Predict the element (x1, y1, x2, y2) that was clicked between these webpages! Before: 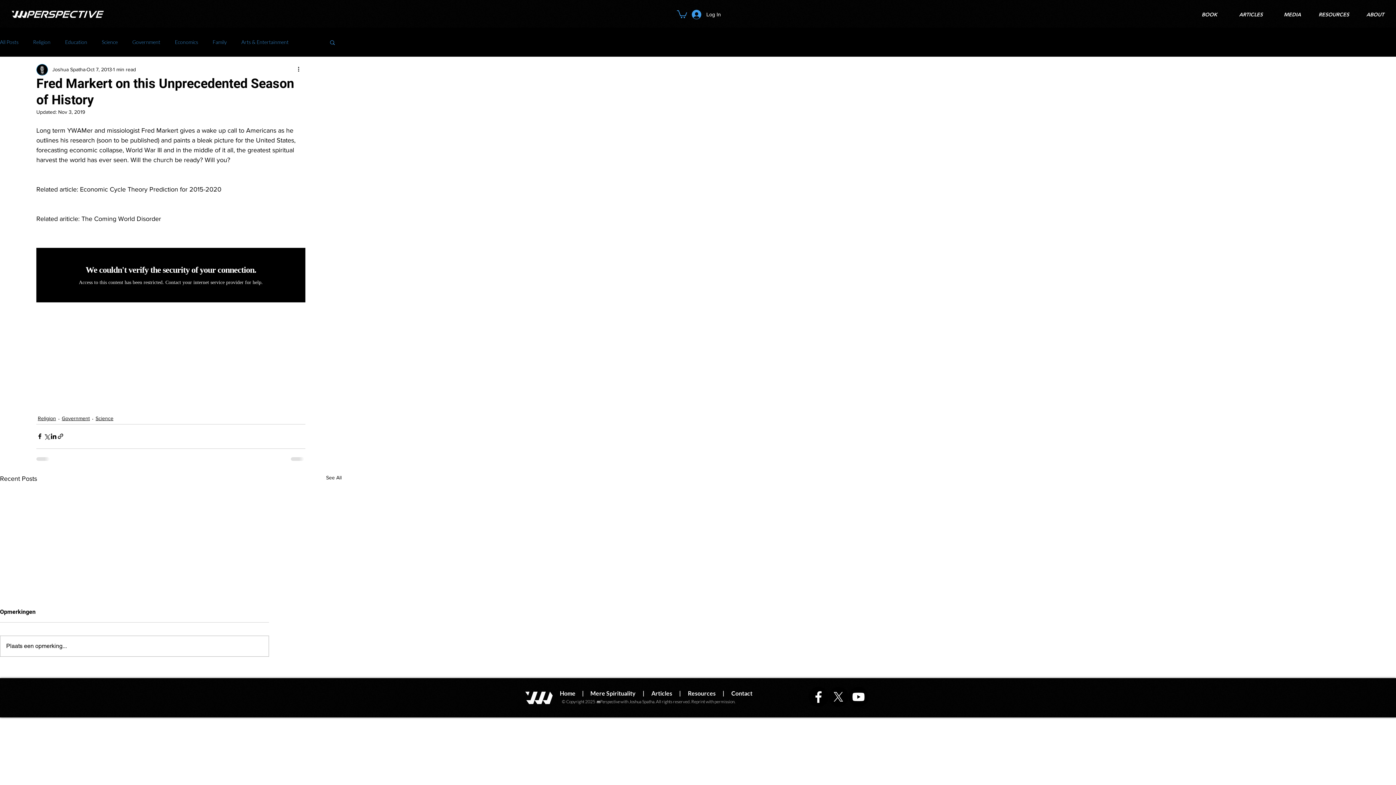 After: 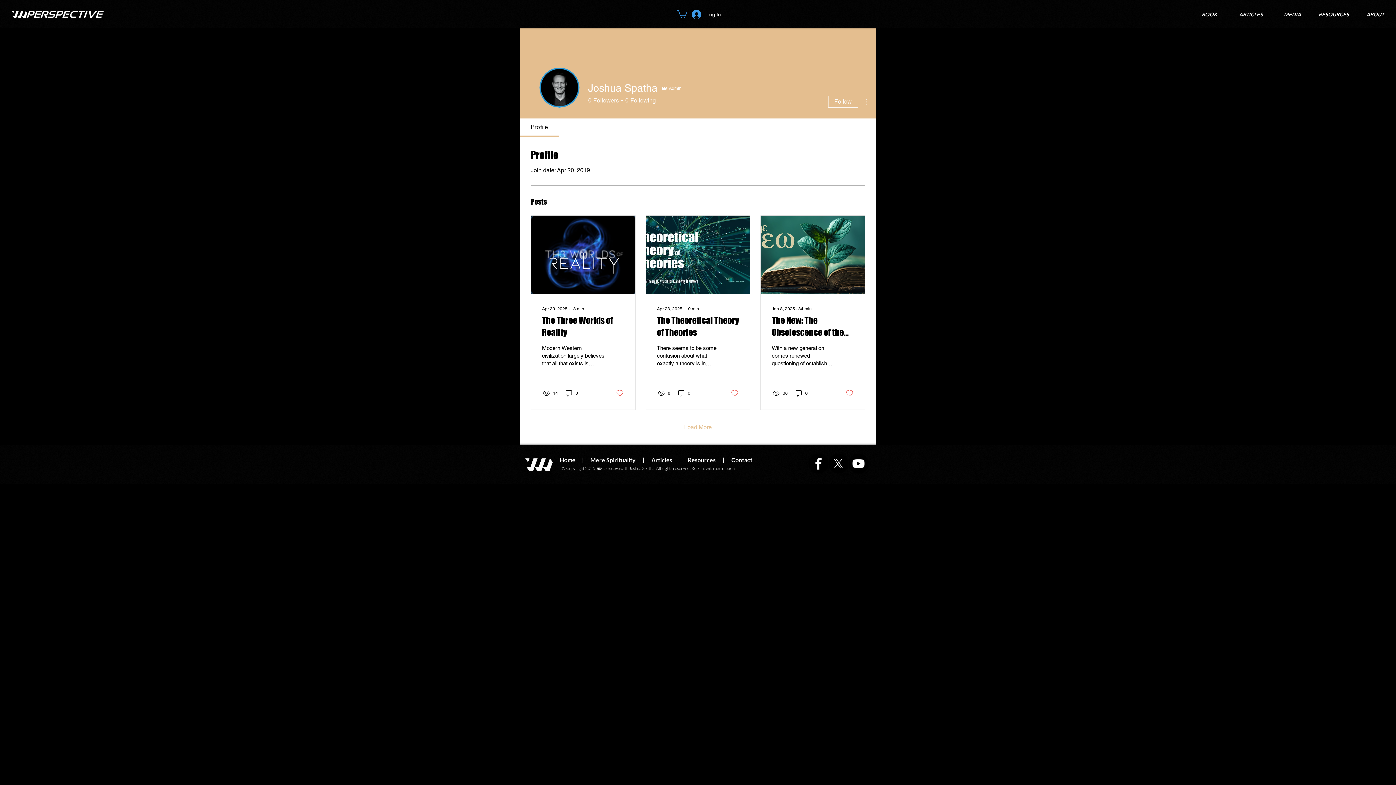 Action: label: Joshua Spatha bbox: (52, 65, 85, 73)